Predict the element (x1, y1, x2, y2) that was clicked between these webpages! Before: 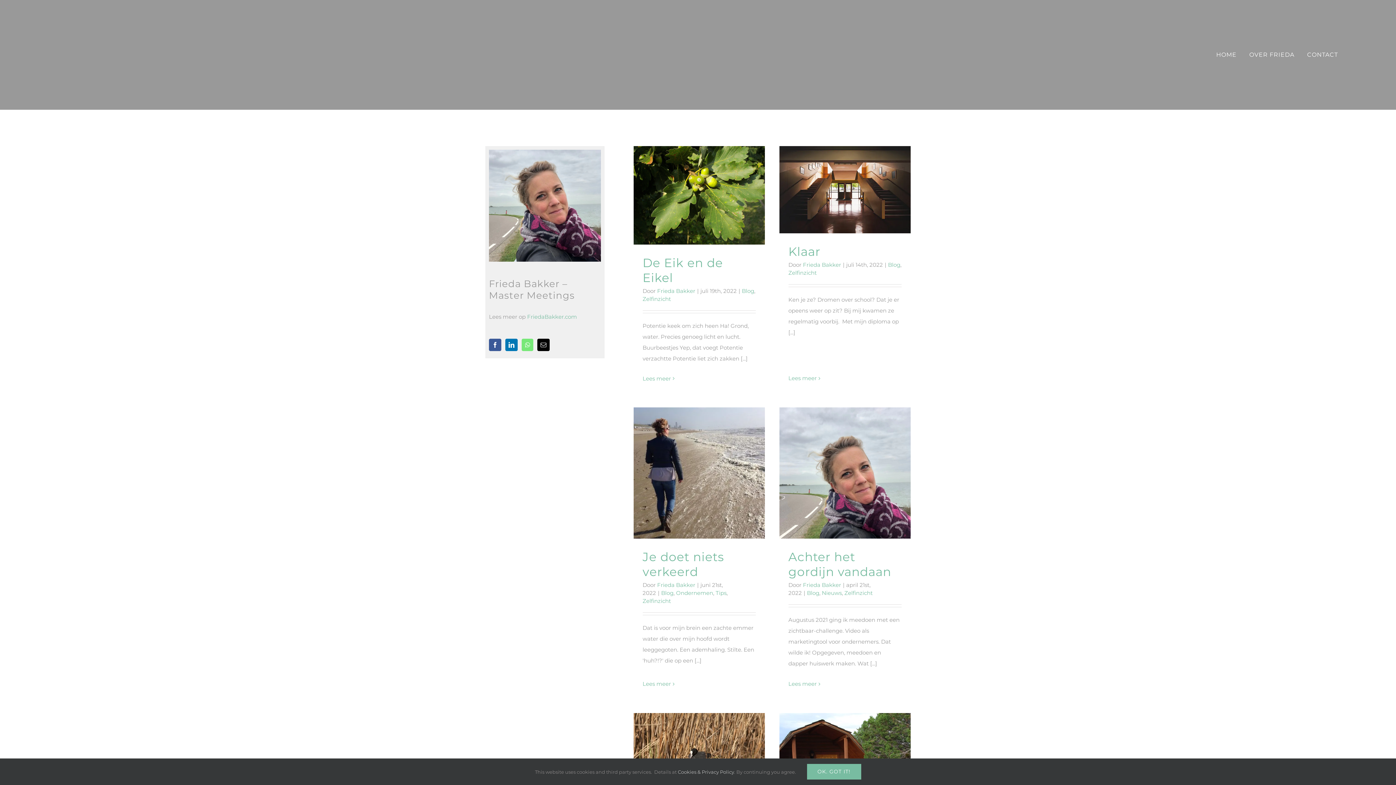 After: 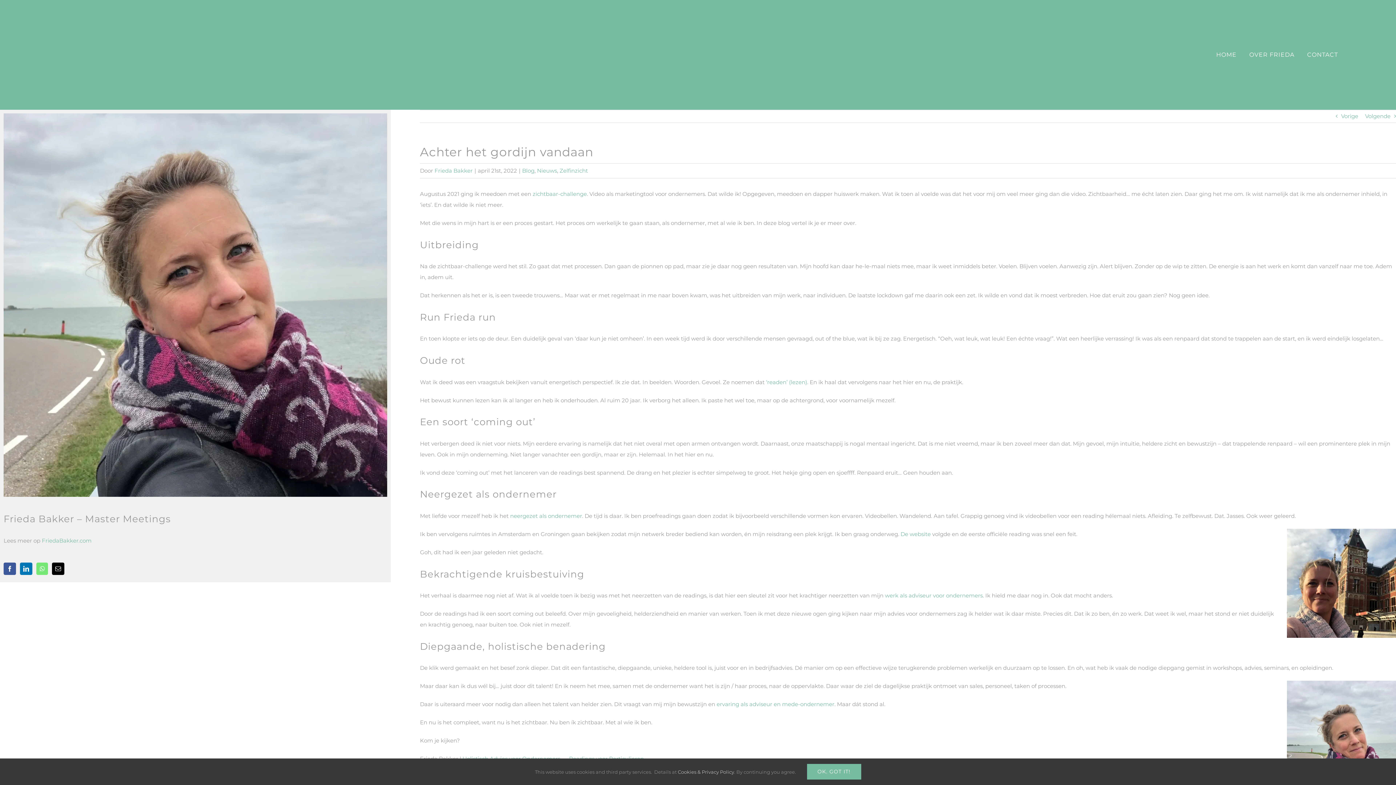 Action: bbox: (788, 549, 891, 579) label: Achter het gordijn vandaan